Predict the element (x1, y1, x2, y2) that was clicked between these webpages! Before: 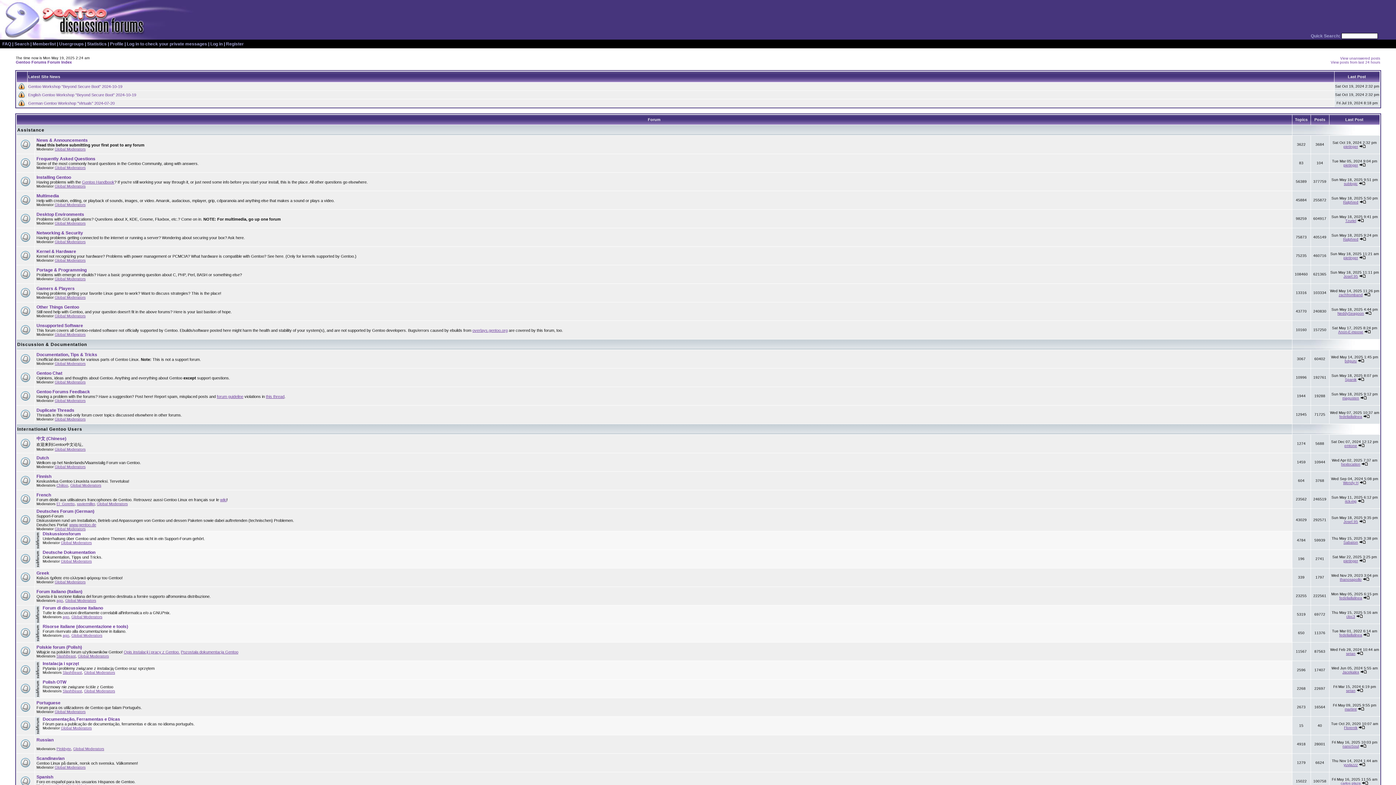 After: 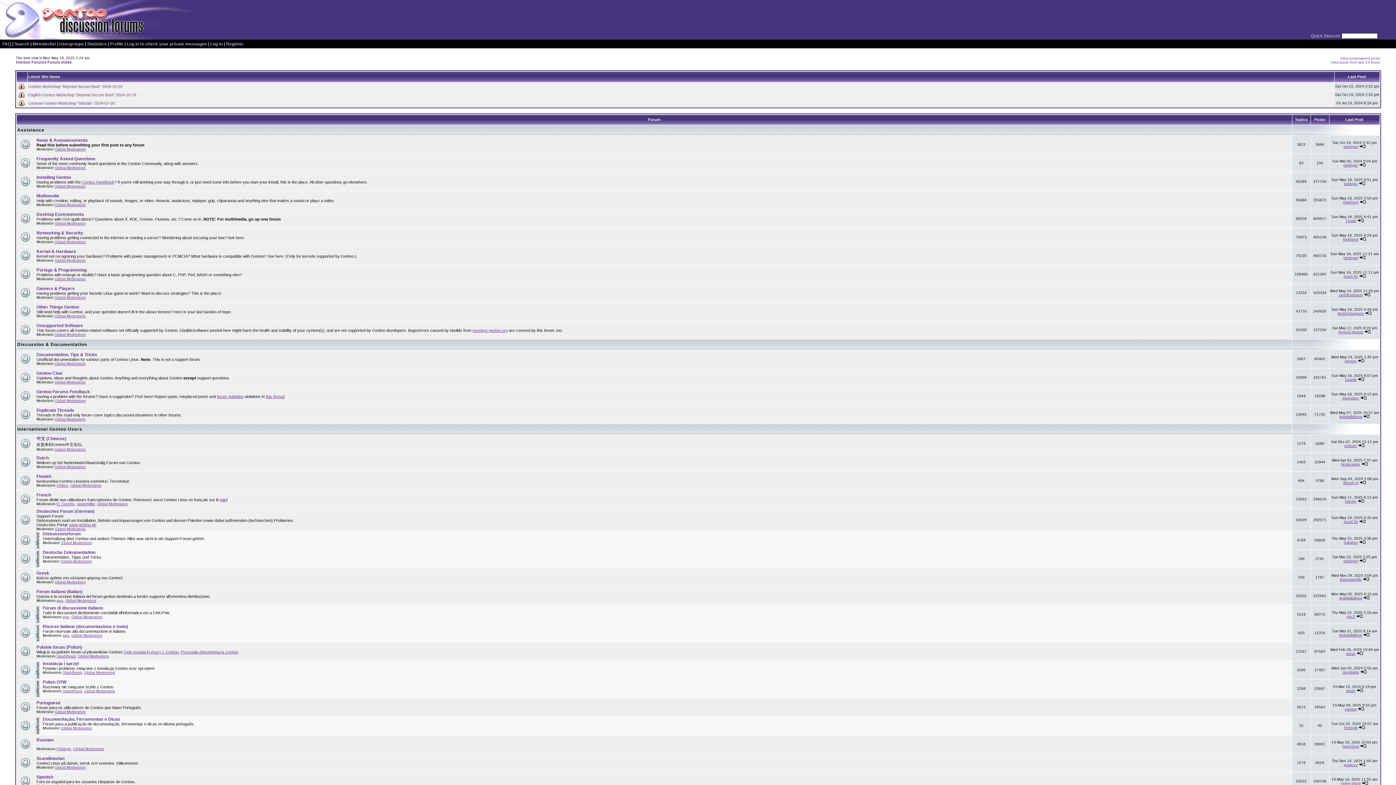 Action: bbox: (0, 34, 165, 40)